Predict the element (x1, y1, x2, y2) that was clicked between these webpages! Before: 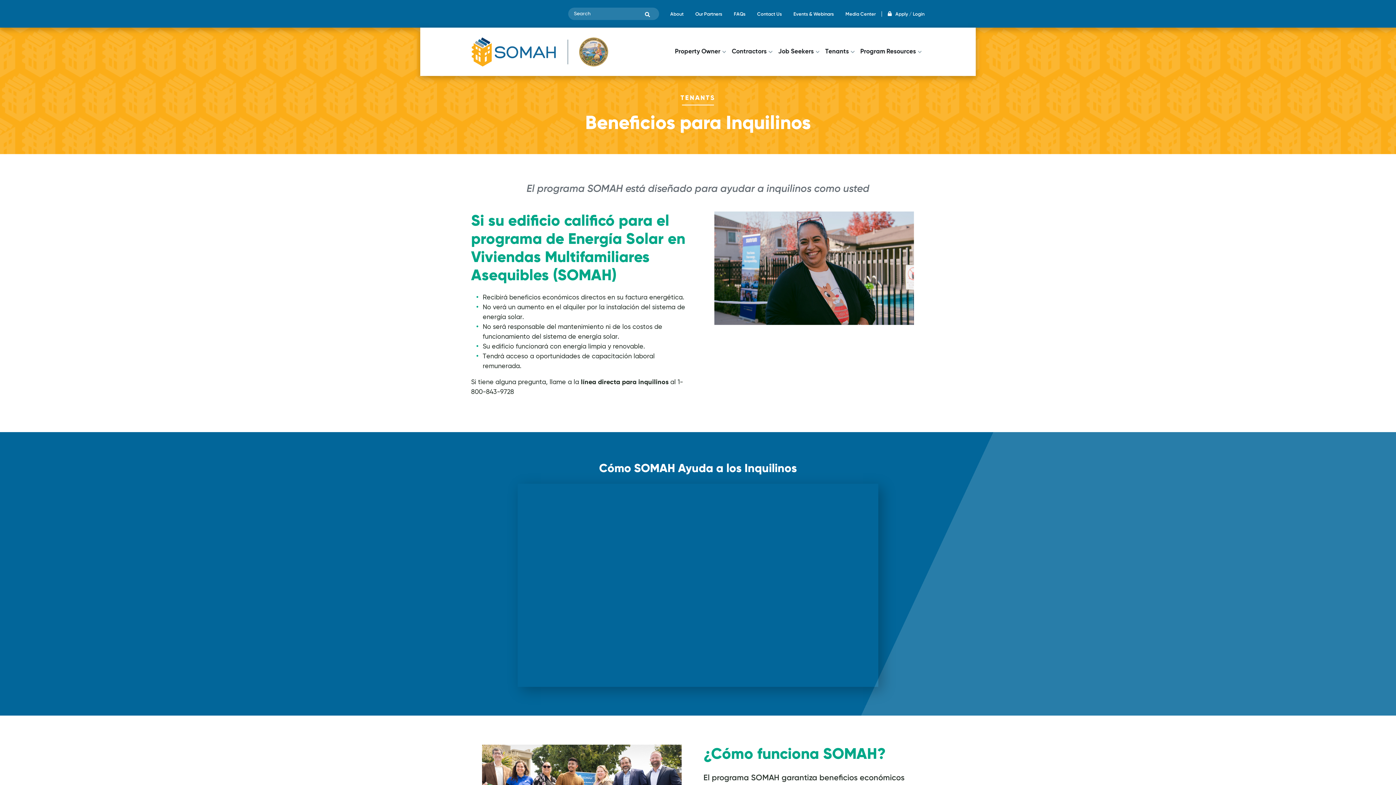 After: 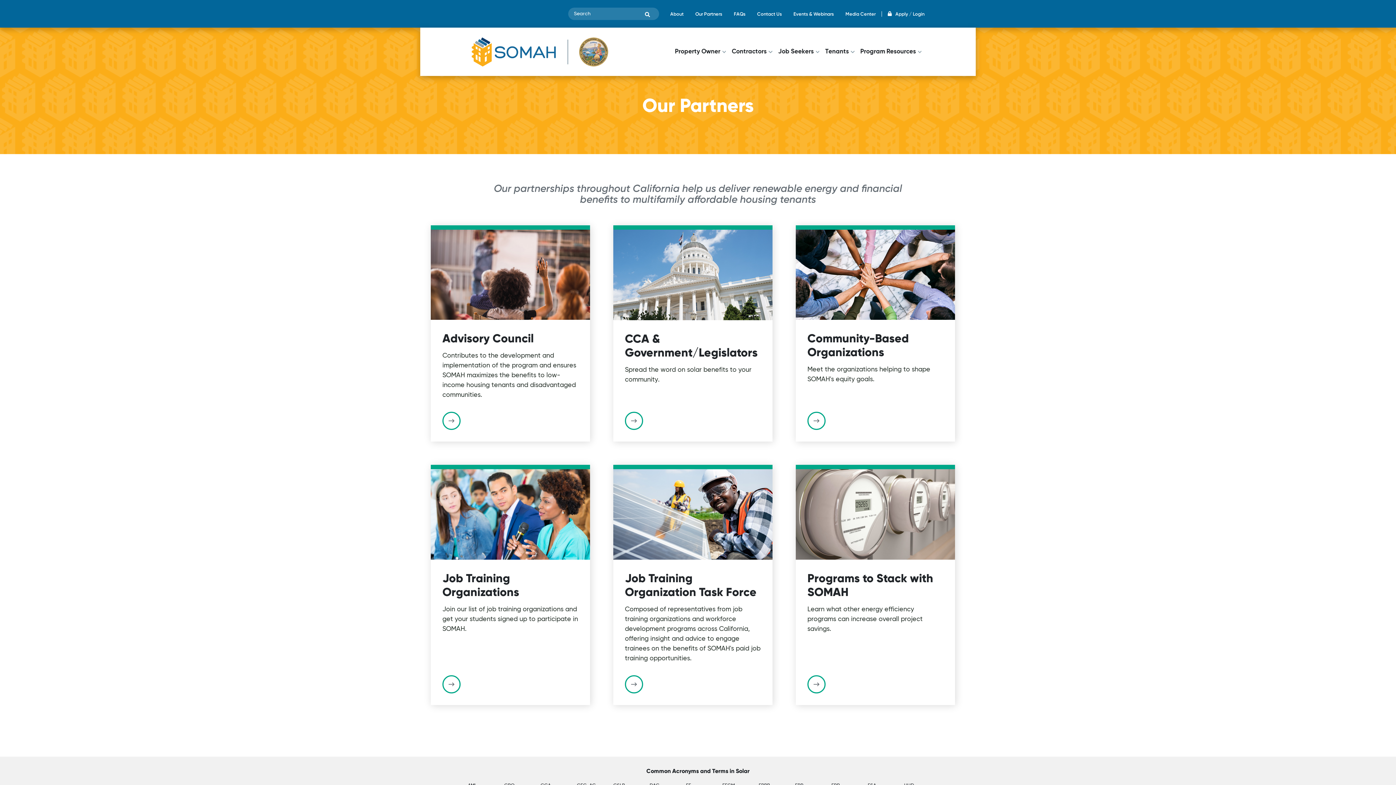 Action: bbox: (689, 6, 728, 21) label: Our Partners